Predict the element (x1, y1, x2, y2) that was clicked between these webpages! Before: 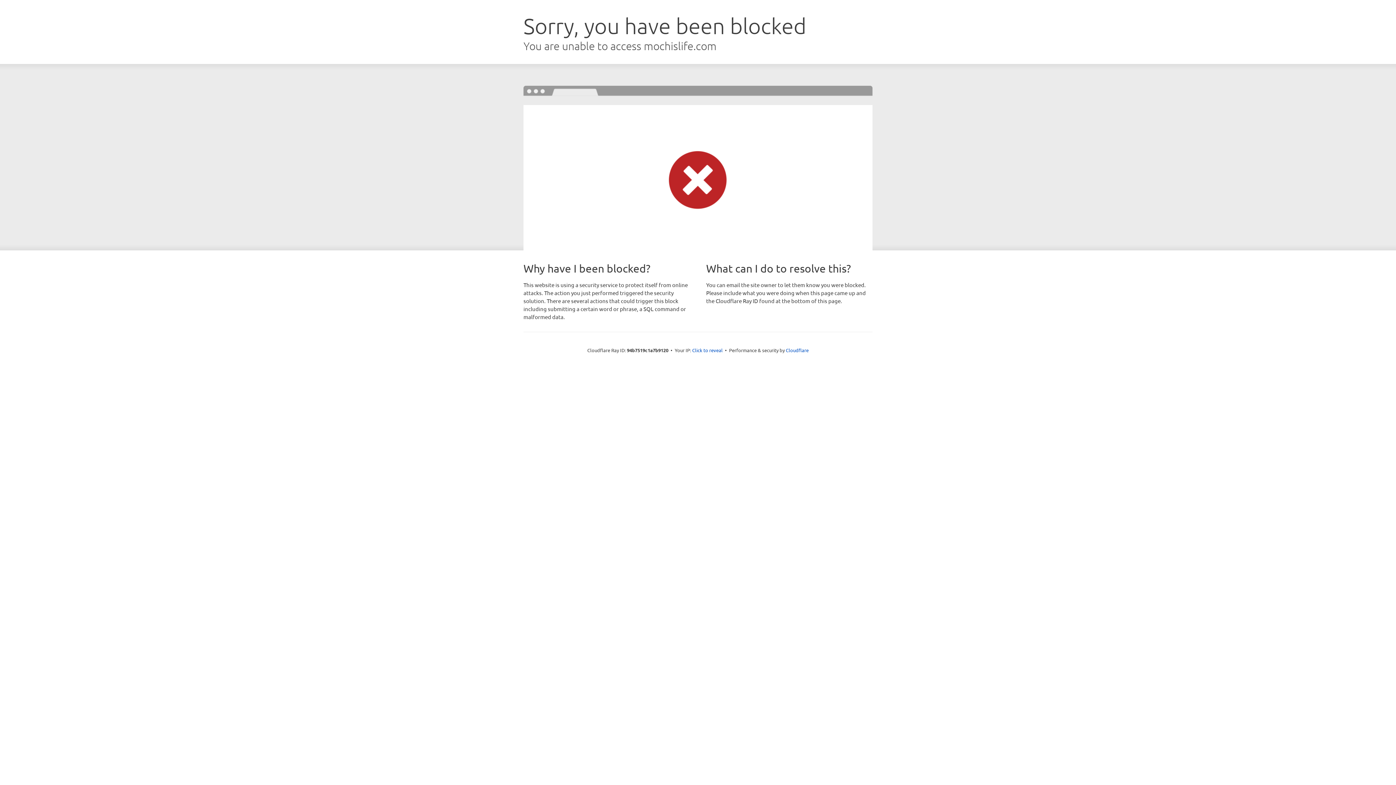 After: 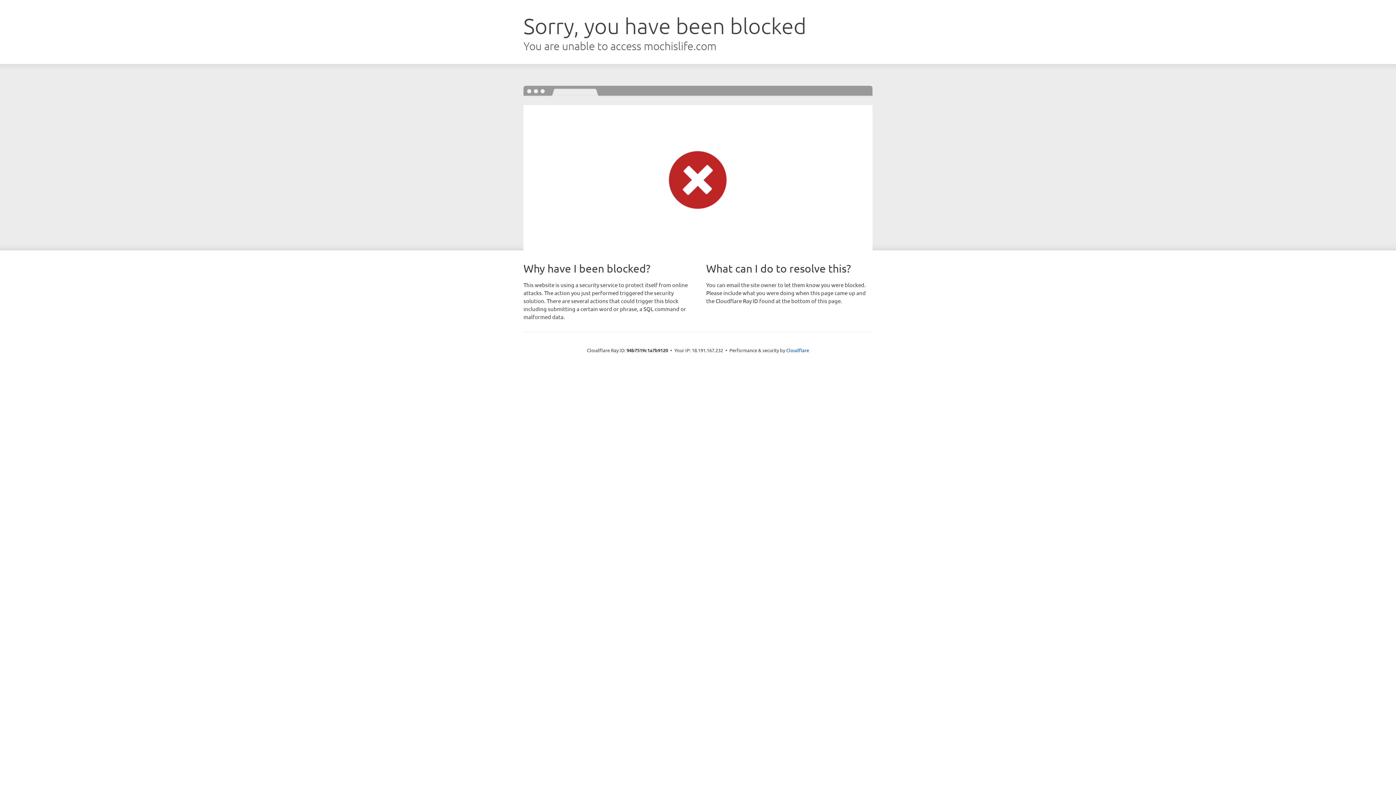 Action: label: Click to reveal bbox: (692, 346, 722, 353)